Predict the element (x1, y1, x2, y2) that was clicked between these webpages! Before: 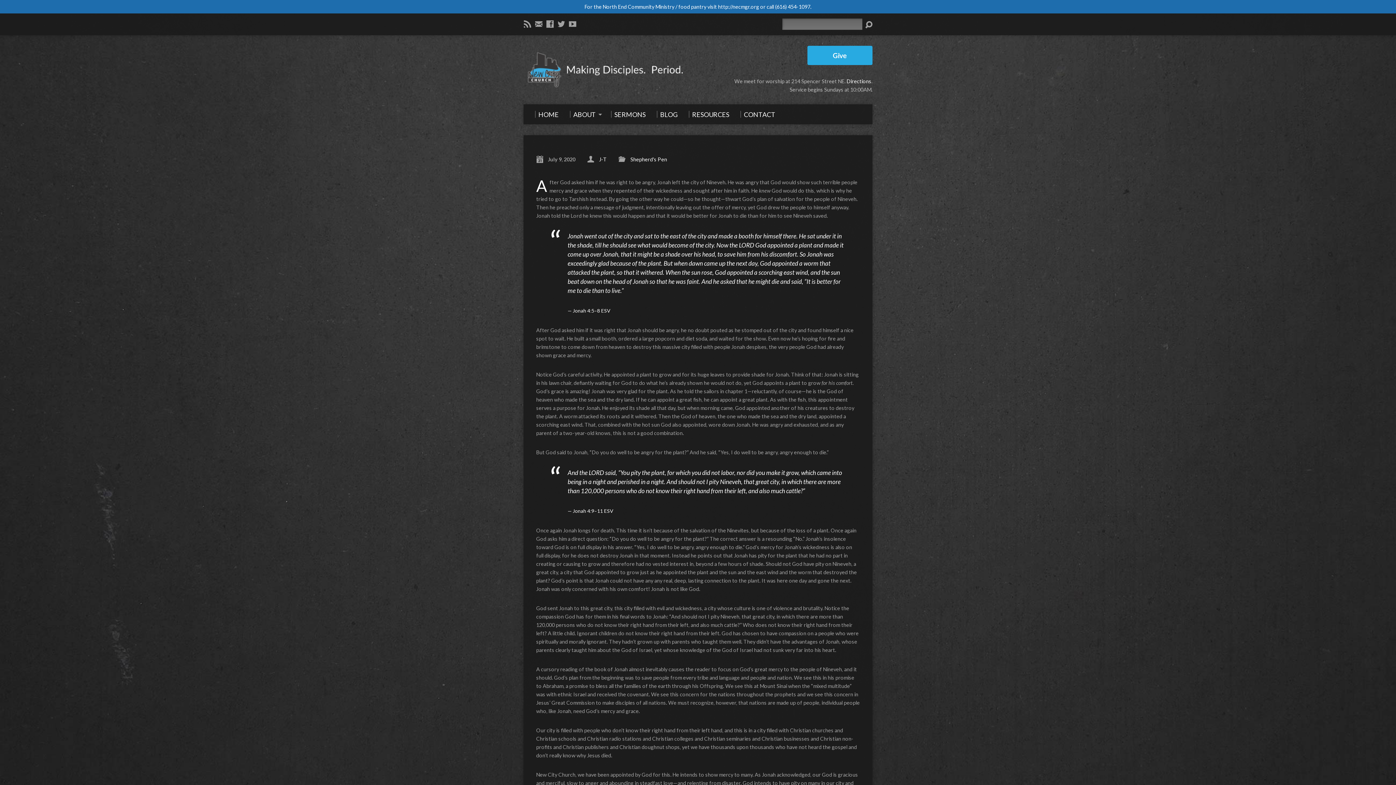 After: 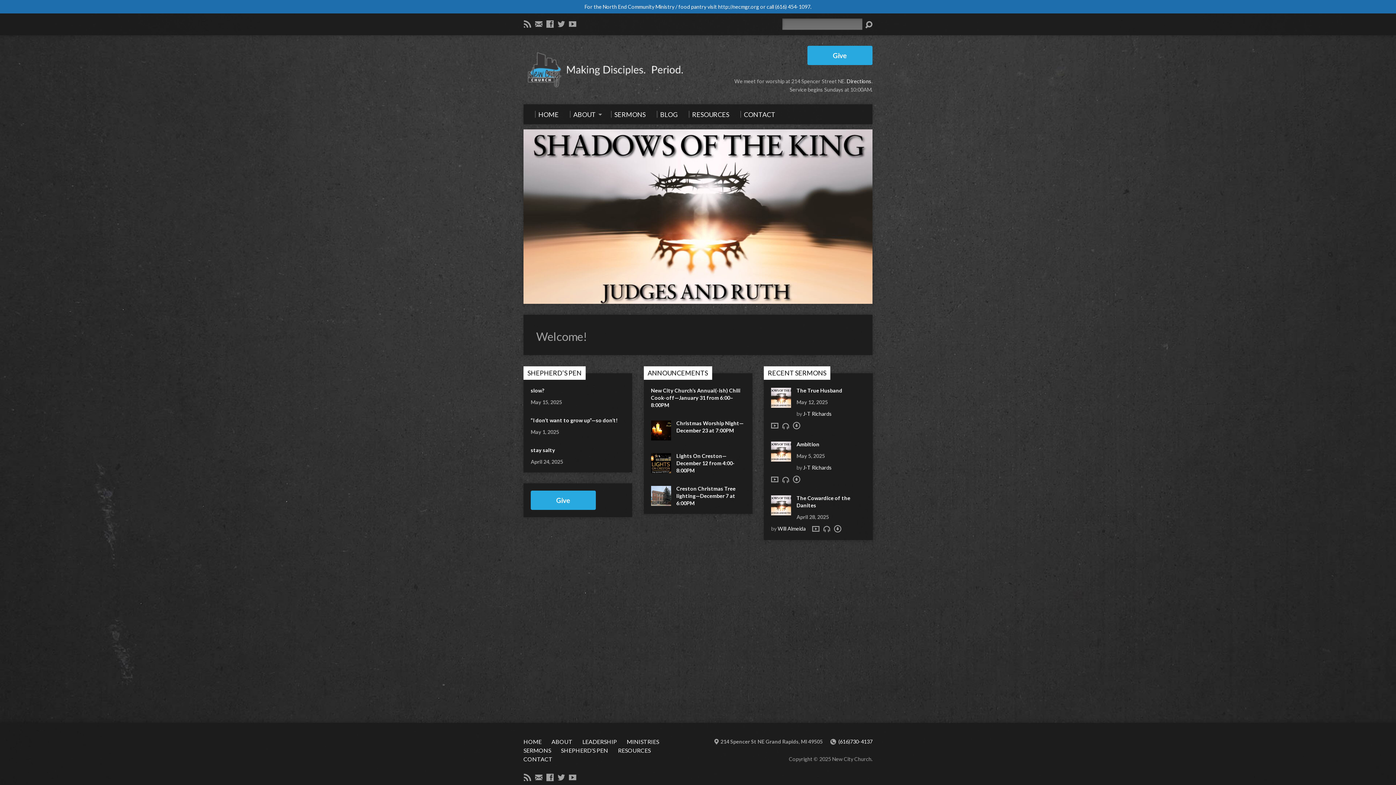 Action: bbox: (535, 111, 558, 117) label: HOME